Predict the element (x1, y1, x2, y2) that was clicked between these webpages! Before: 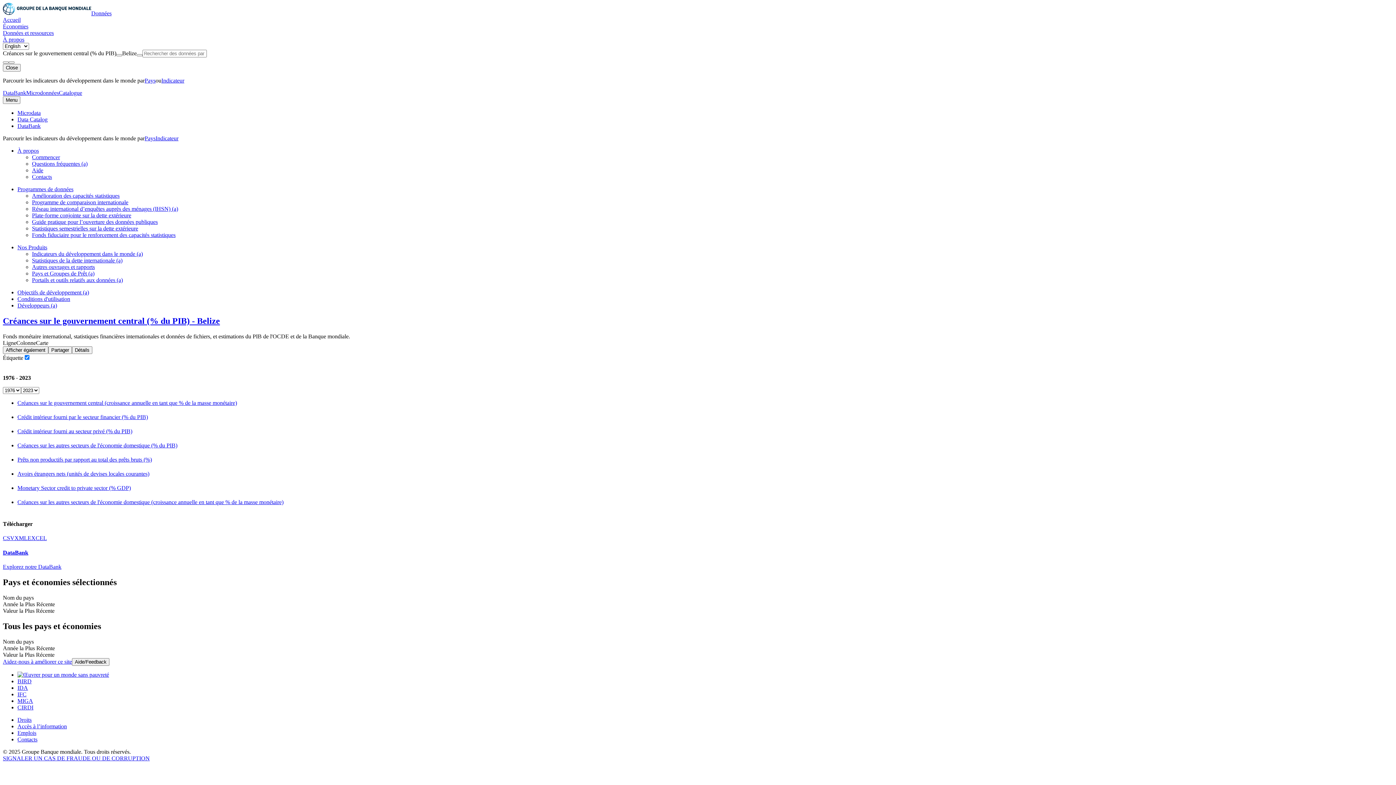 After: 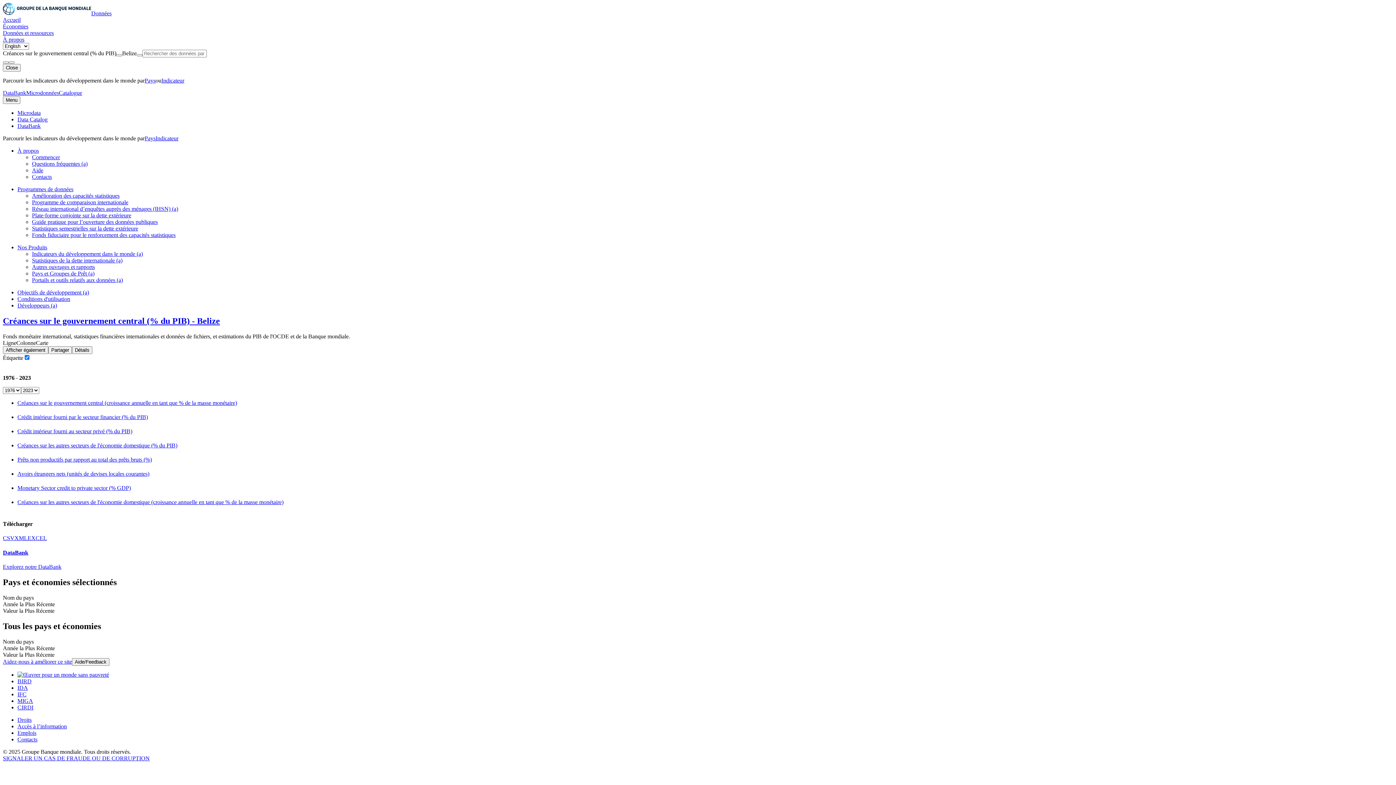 Action: bbox: (17, 109, 40, 116) label: Microdata